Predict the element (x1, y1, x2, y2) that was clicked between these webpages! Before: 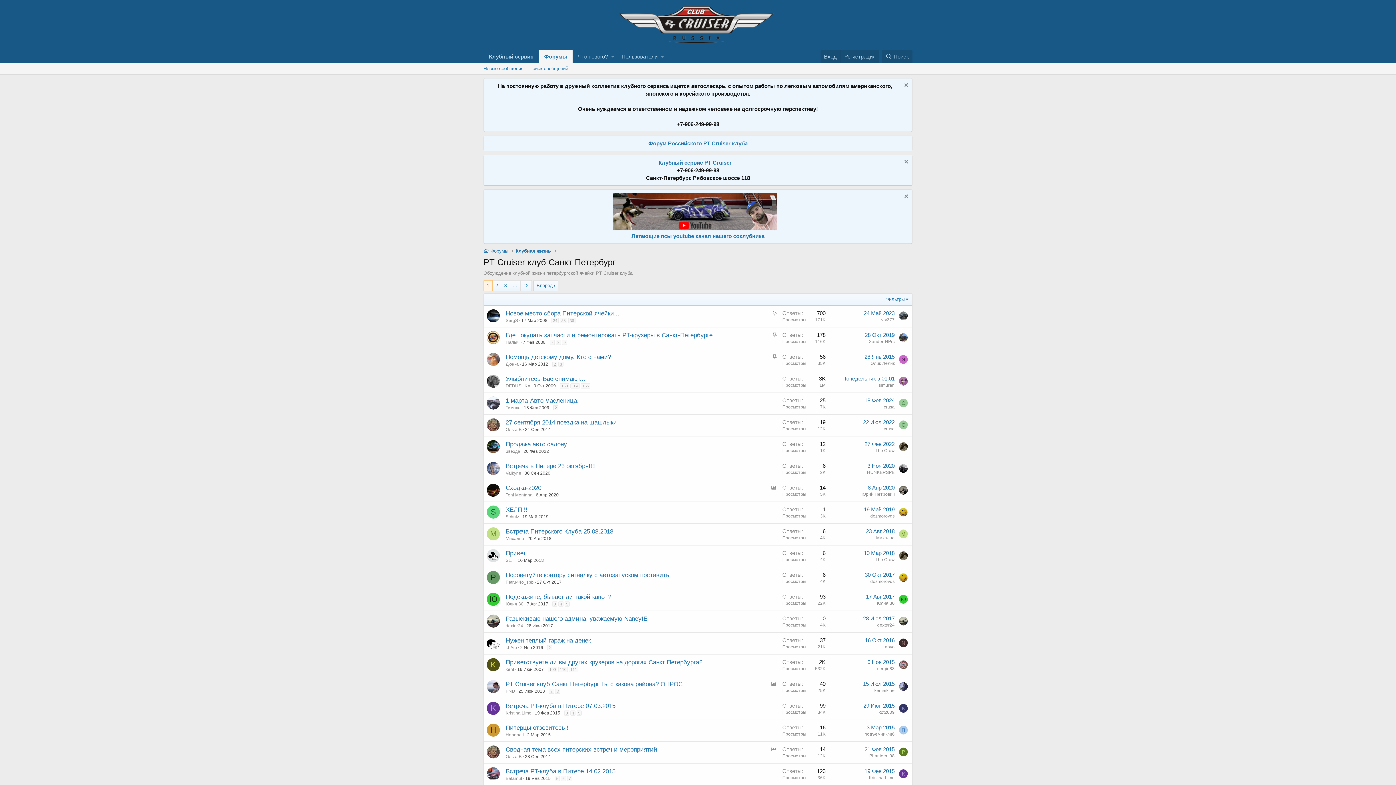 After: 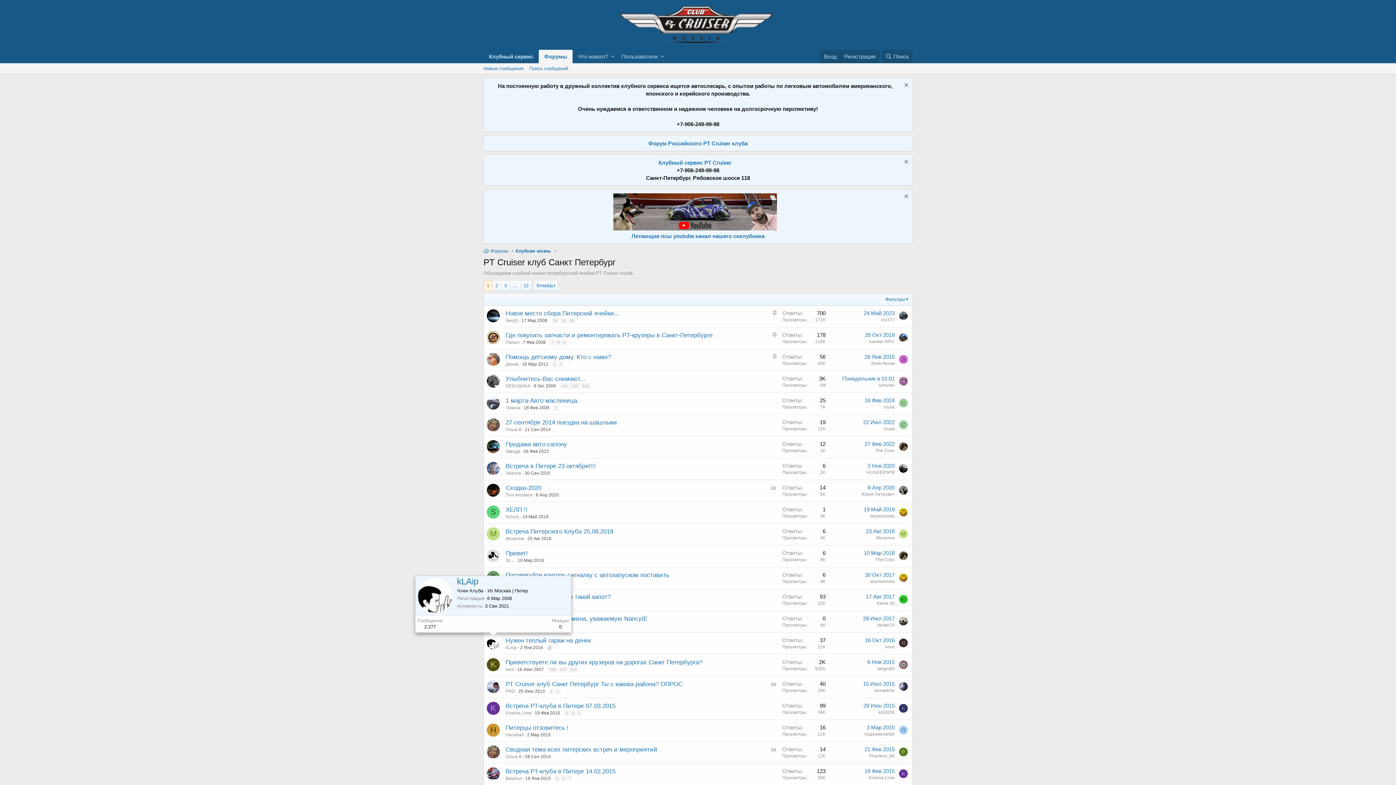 Action: bbox: (486, 636, 500, 649)